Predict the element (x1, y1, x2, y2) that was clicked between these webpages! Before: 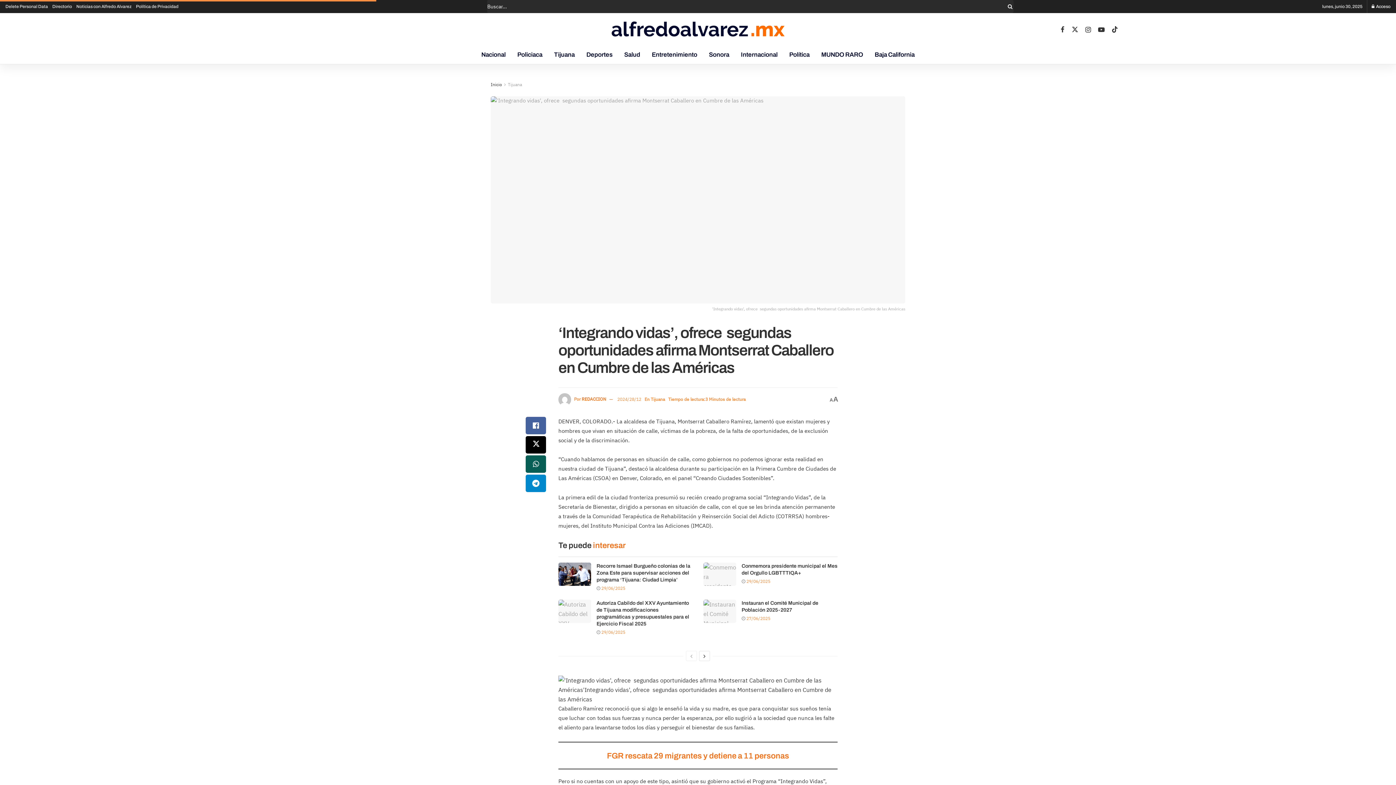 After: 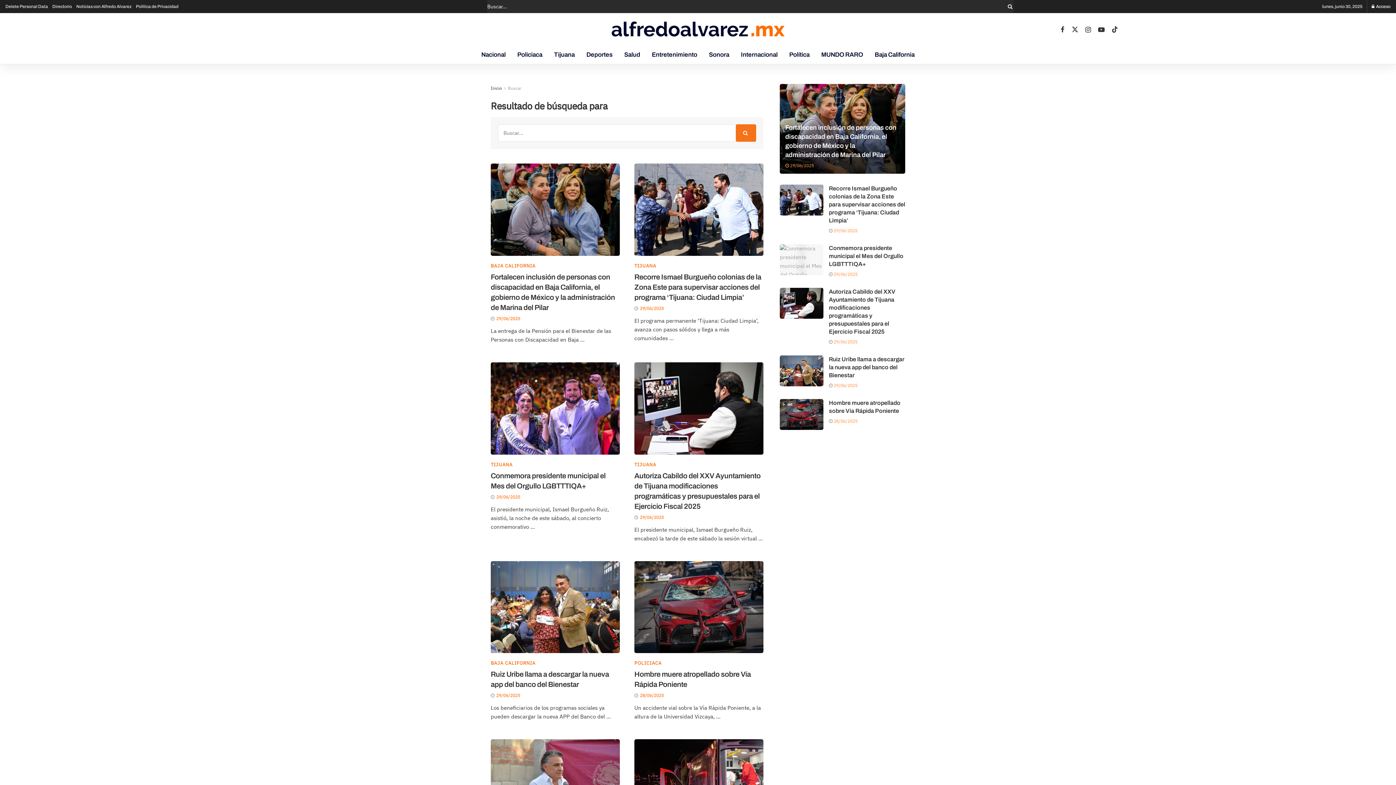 Action: label: Search Button bbox: (1004, 0, 1013, 13)